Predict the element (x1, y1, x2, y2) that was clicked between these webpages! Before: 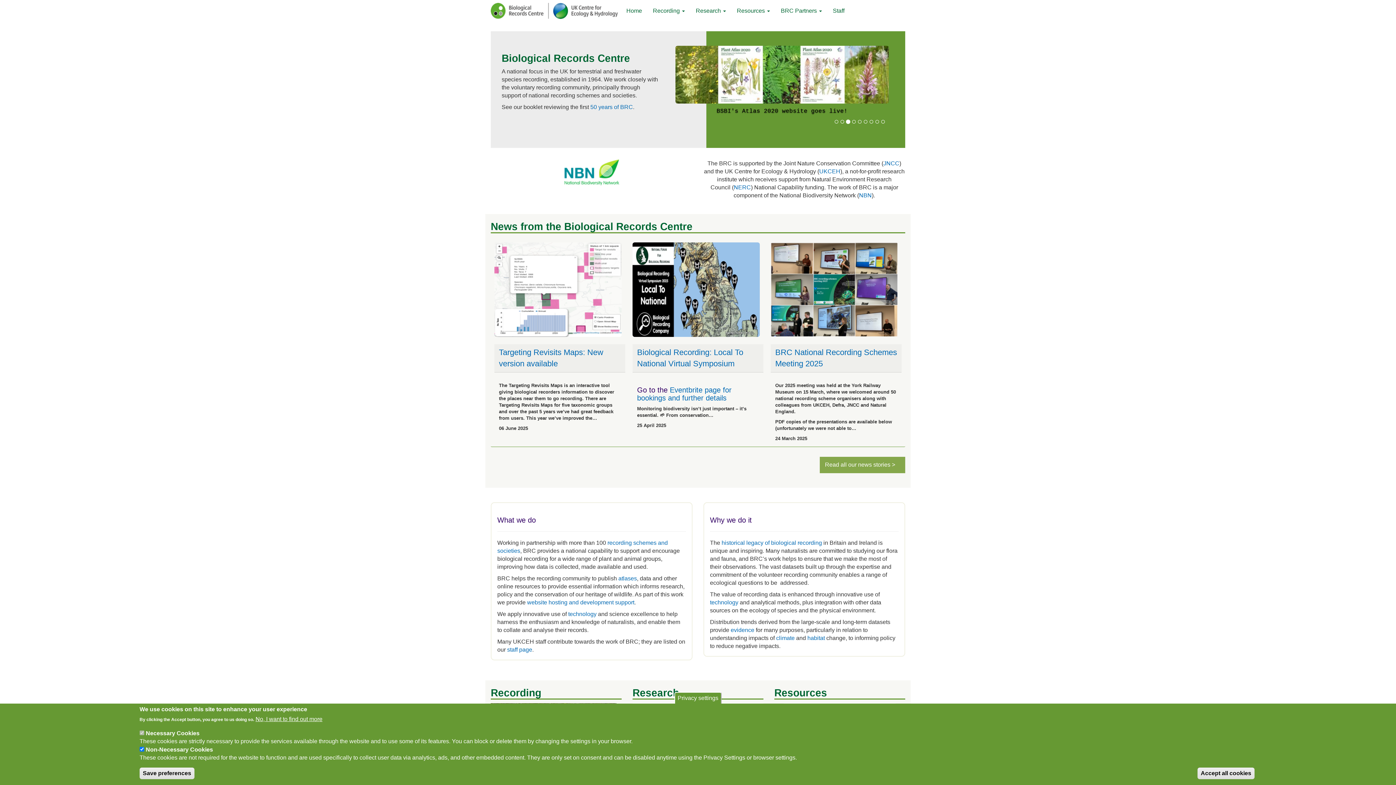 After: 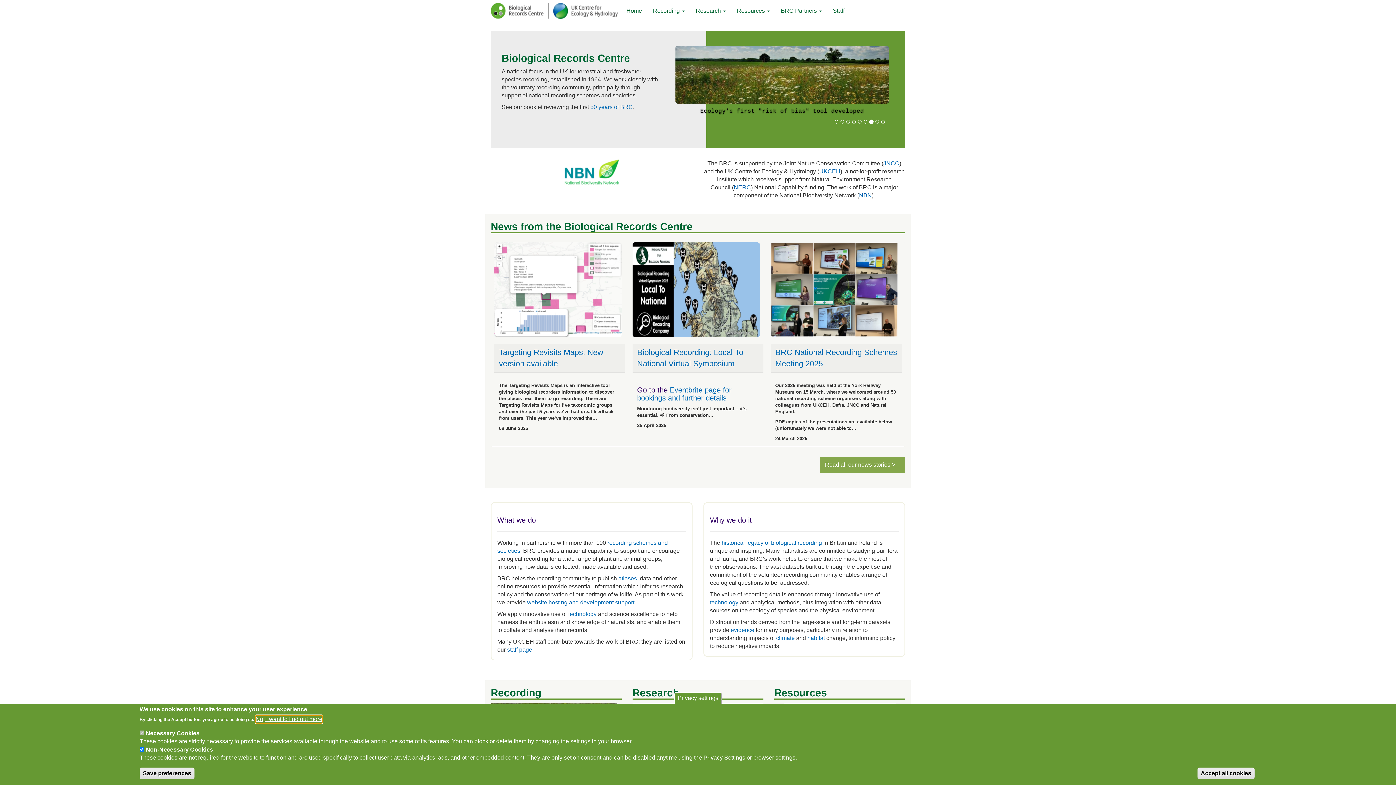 Action: label: No, I want to find out more bbox: (255, 715, 322, 723)